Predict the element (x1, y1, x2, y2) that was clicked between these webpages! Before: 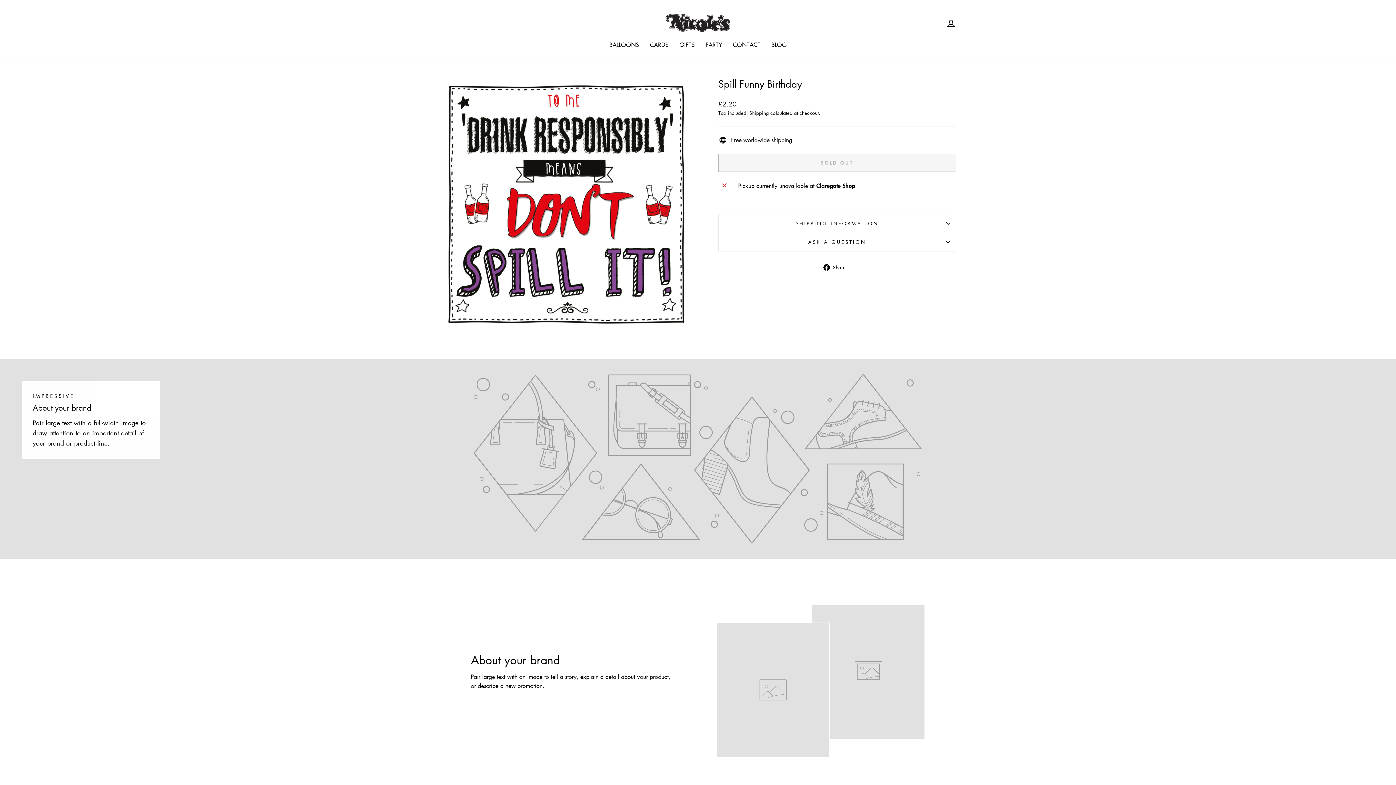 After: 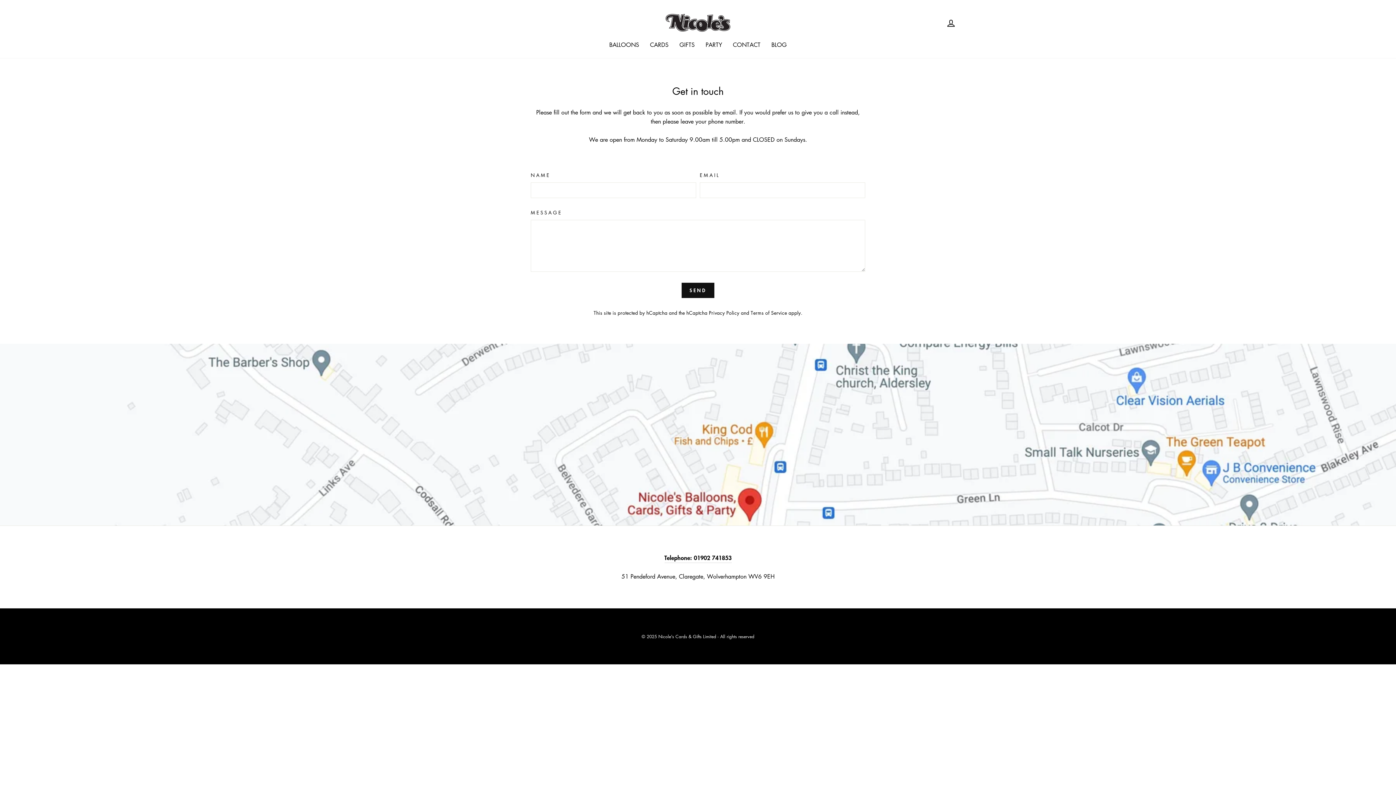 Action: label: CONTACT bbox: (727, 38, 766, 51)